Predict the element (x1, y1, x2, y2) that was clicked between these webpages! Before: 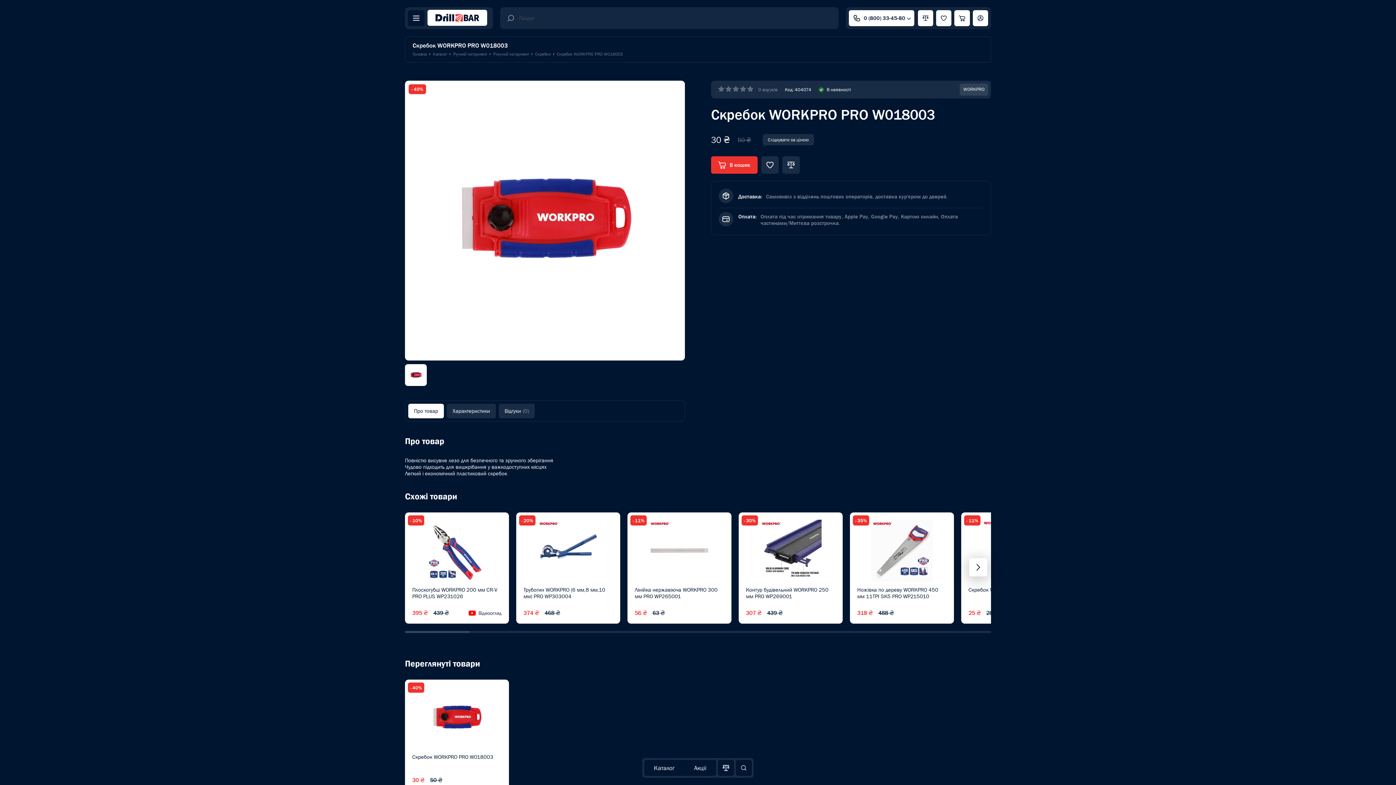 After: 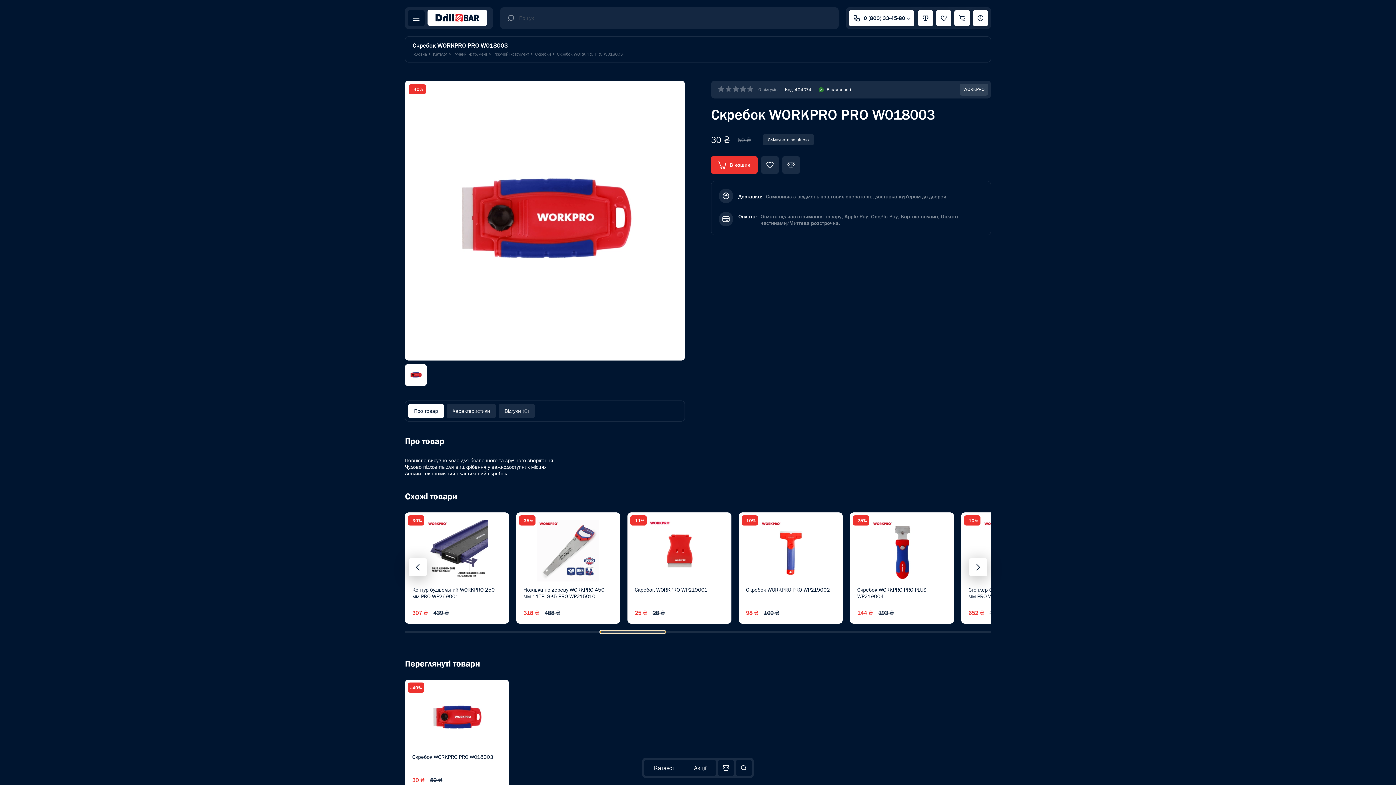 Action: bbox: (600, 631, 665, 633)